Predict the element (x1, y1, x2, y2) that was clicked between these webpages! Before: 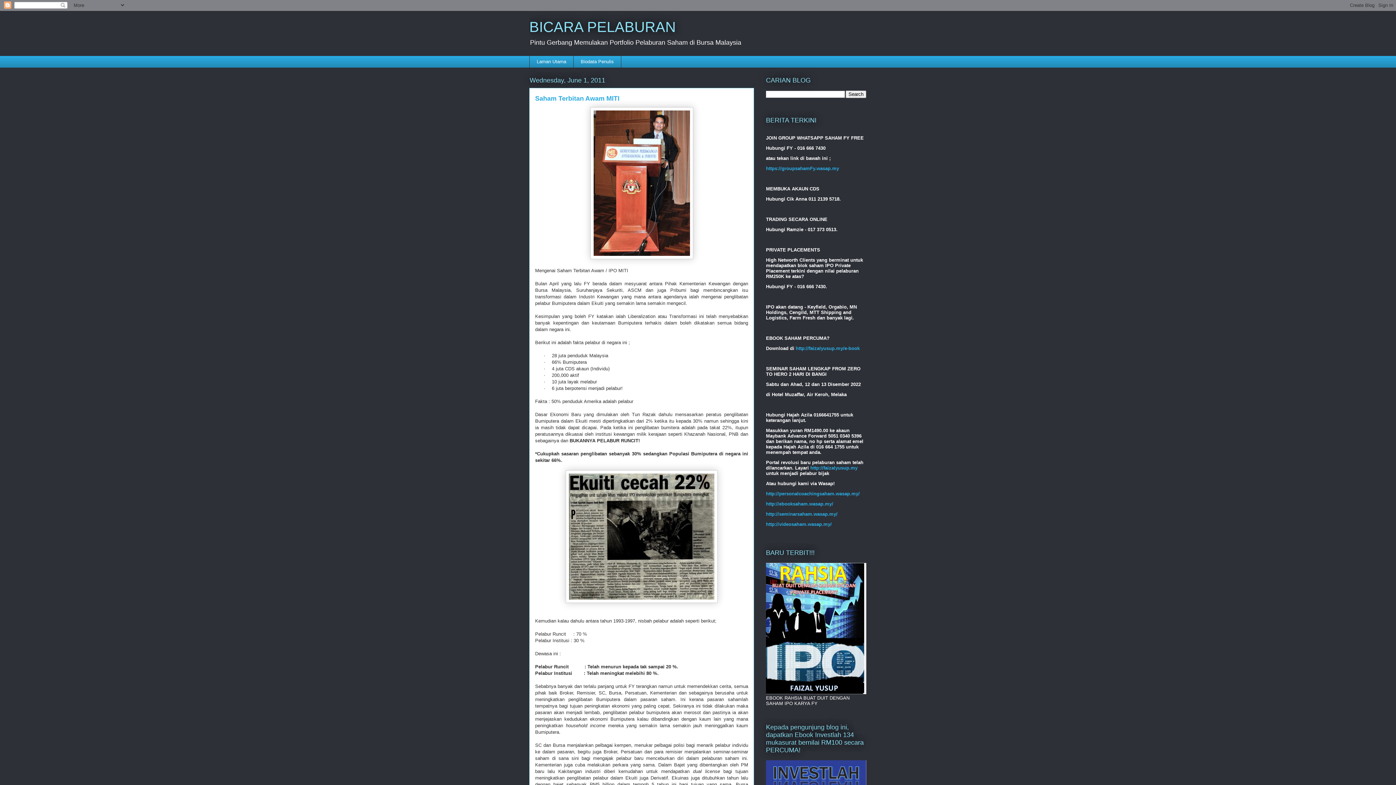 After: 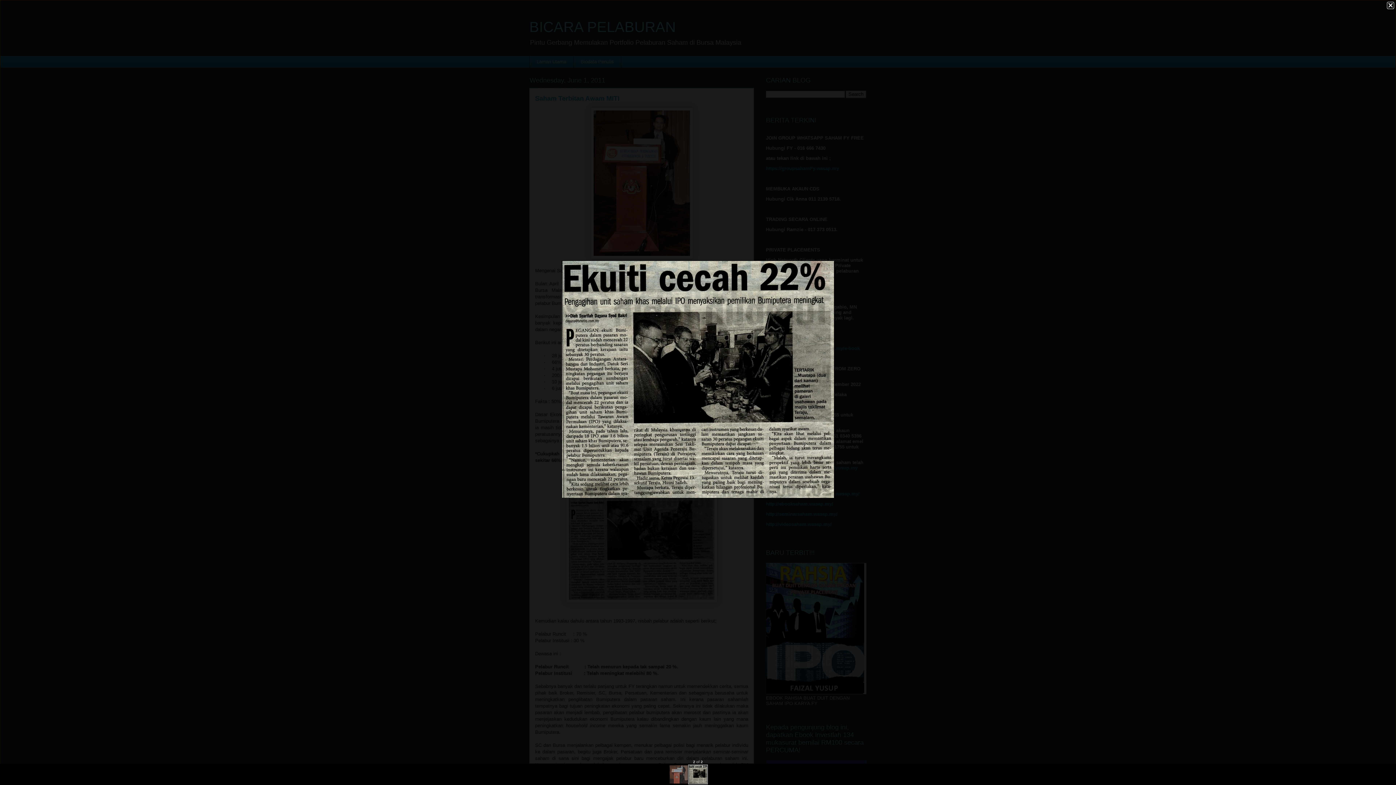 Action: bbox: (565, 598, 717, 604)